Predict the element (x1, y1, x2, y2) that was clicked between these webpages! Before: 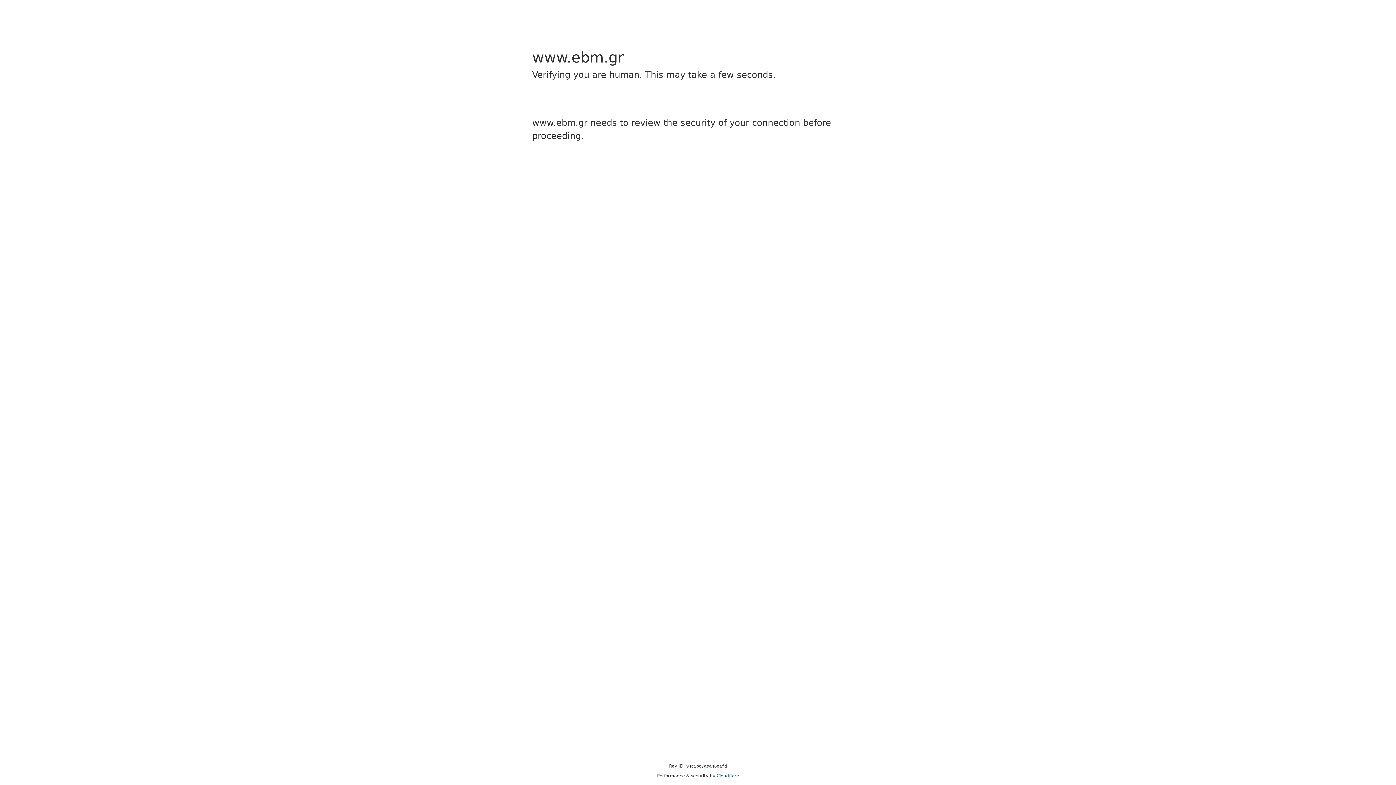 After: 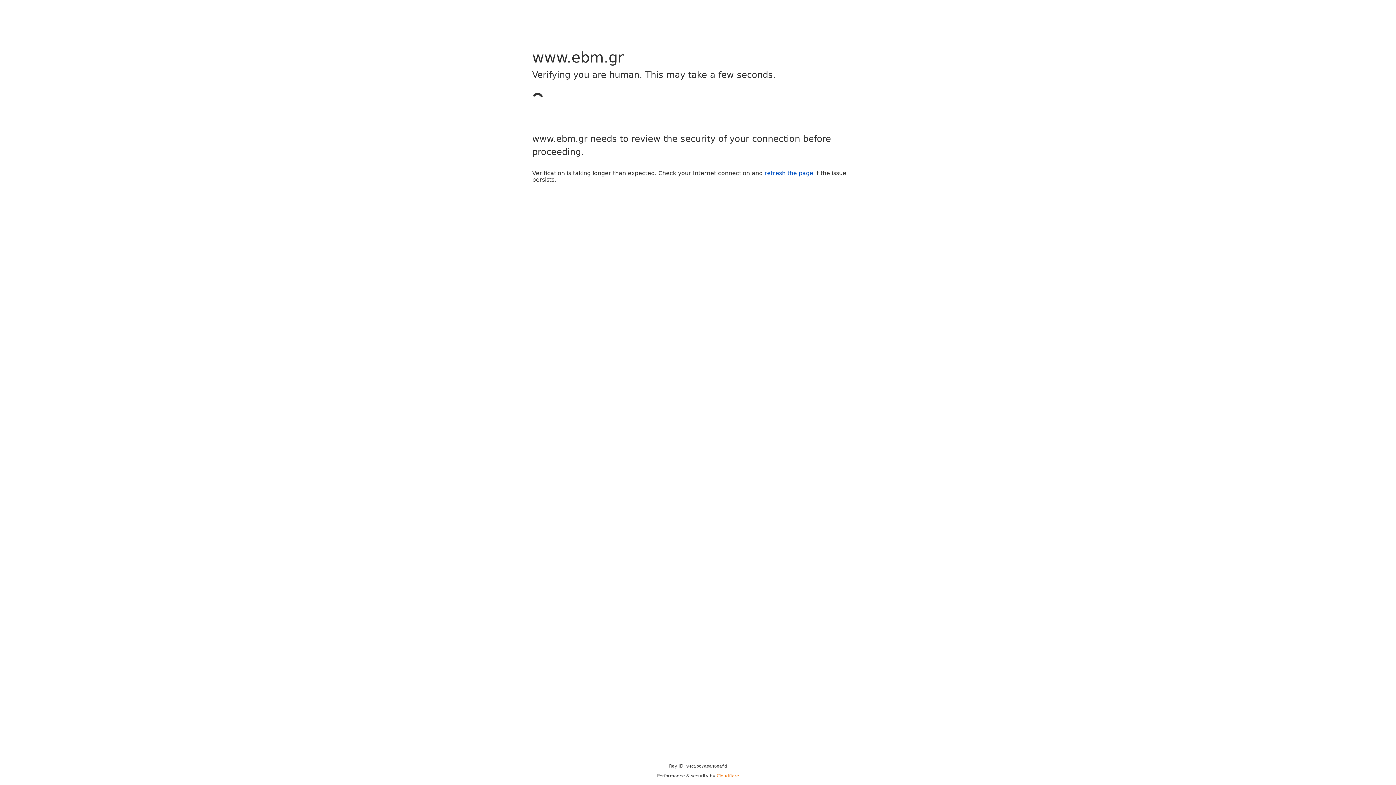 Action: label: Cloudflare bbox: (716, 773, 739, 778)